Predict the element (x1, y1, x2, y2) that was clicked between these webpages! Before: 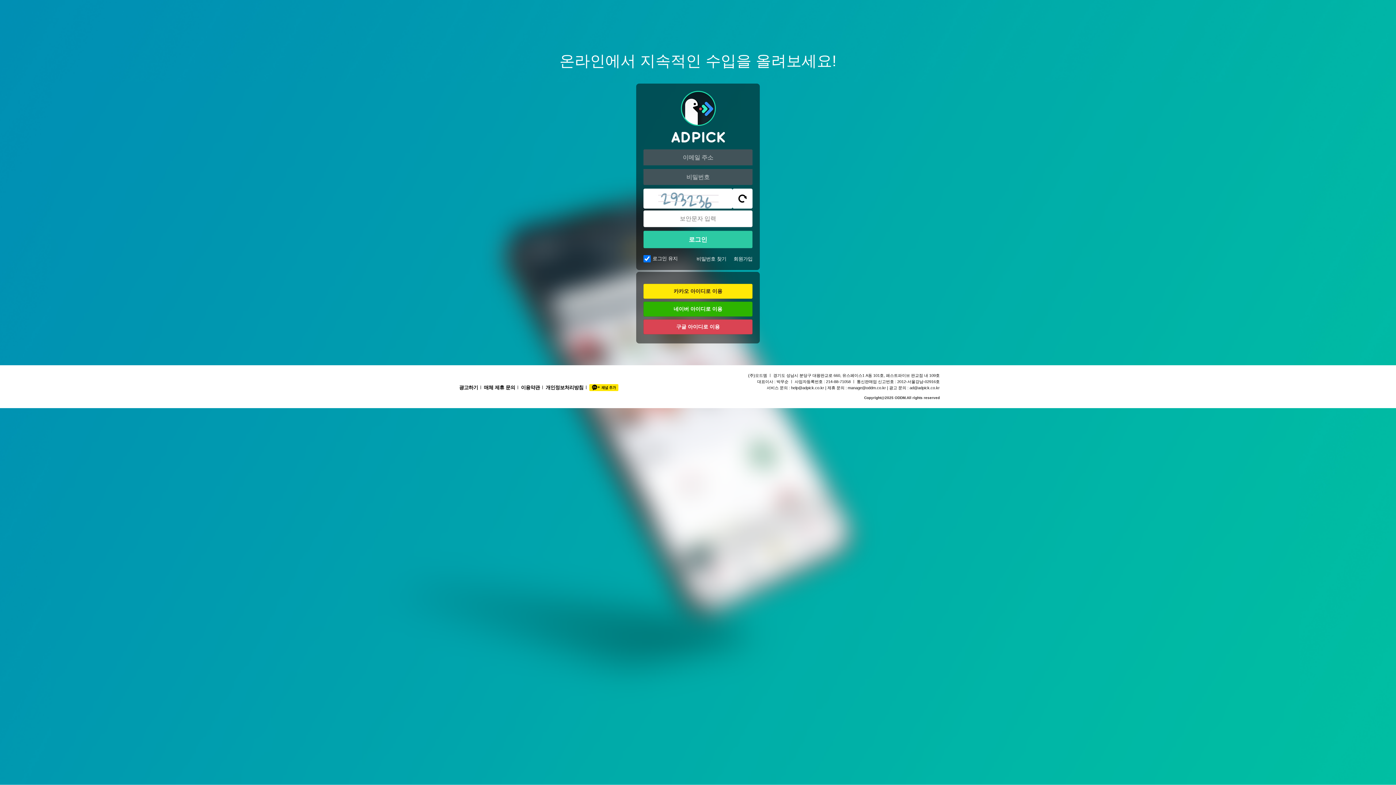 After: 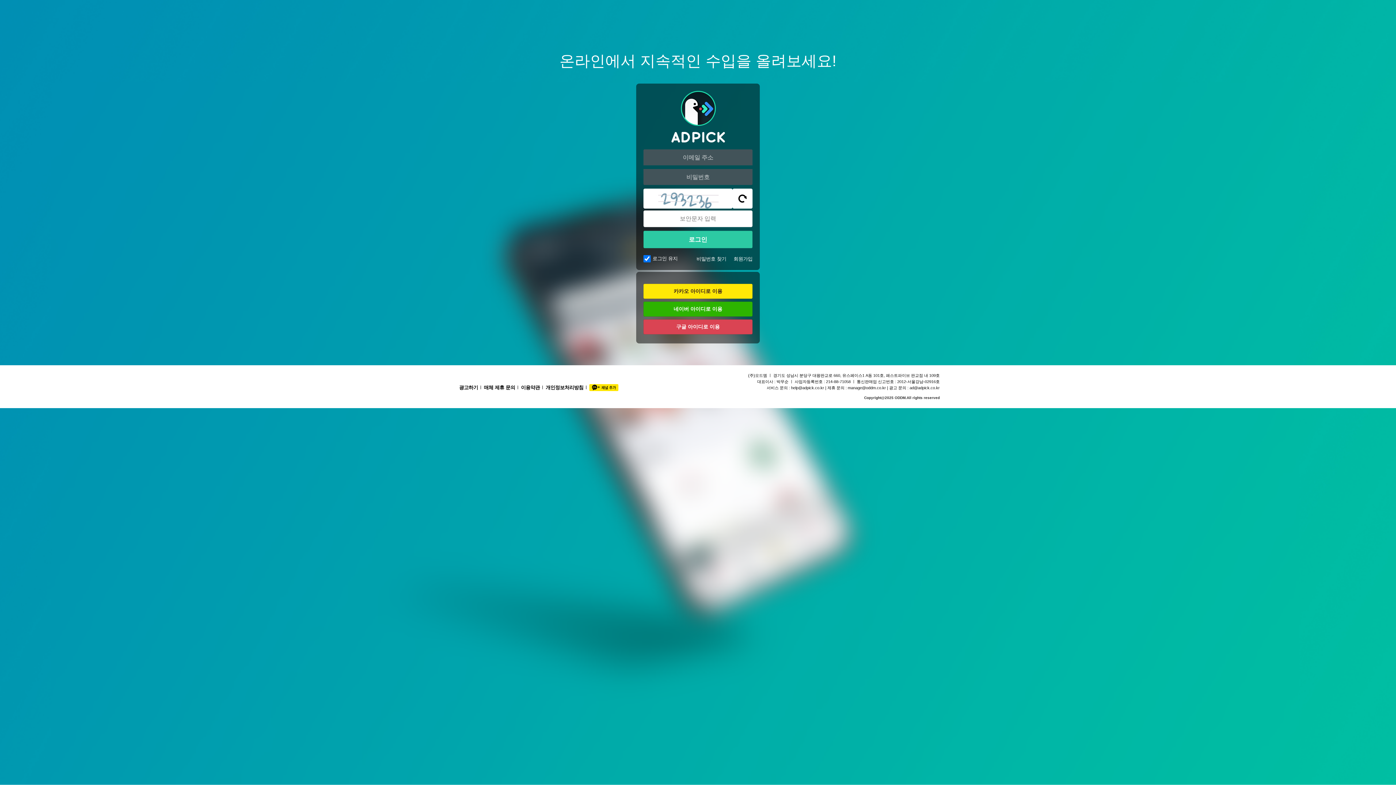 Action: label: 카카오 아이디로 이용 bbox: (643, 283, 752, 298)